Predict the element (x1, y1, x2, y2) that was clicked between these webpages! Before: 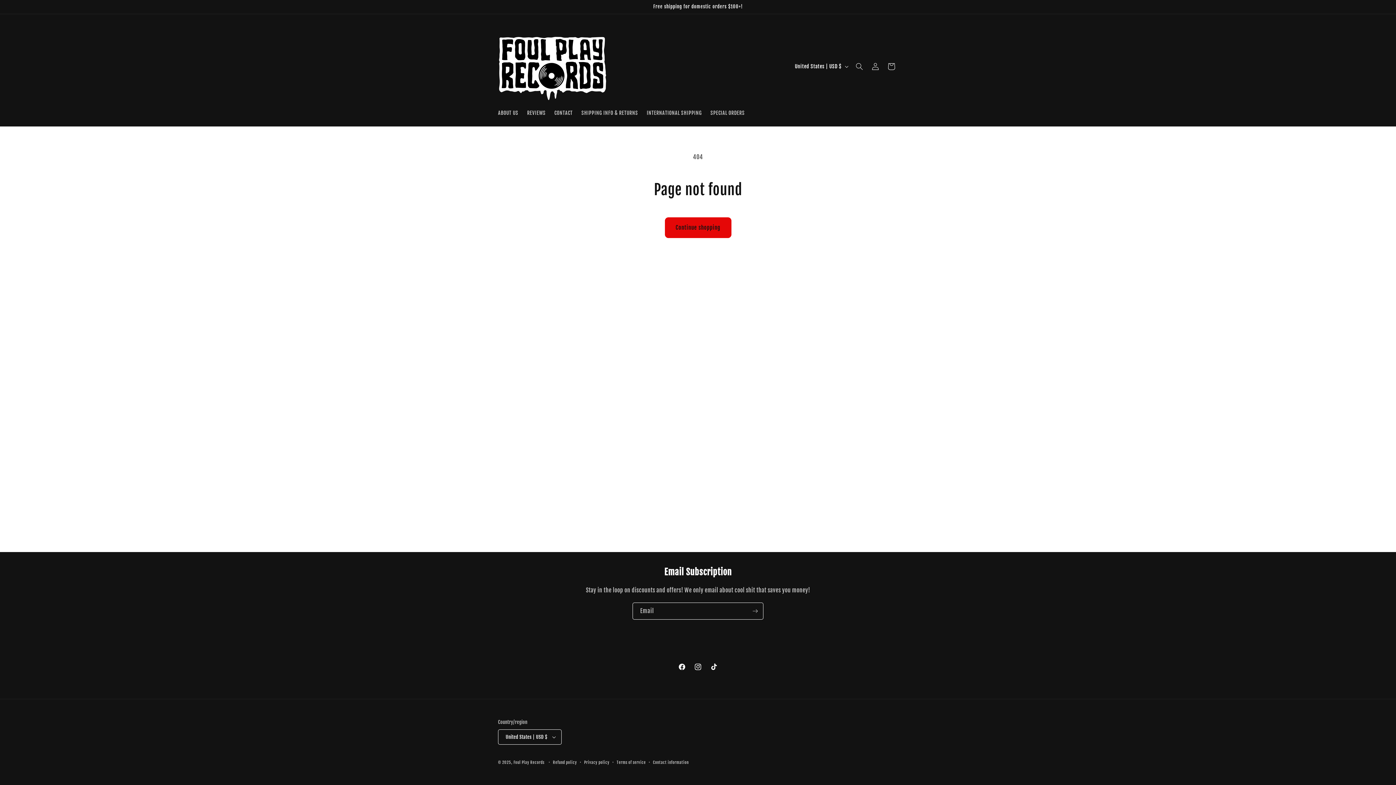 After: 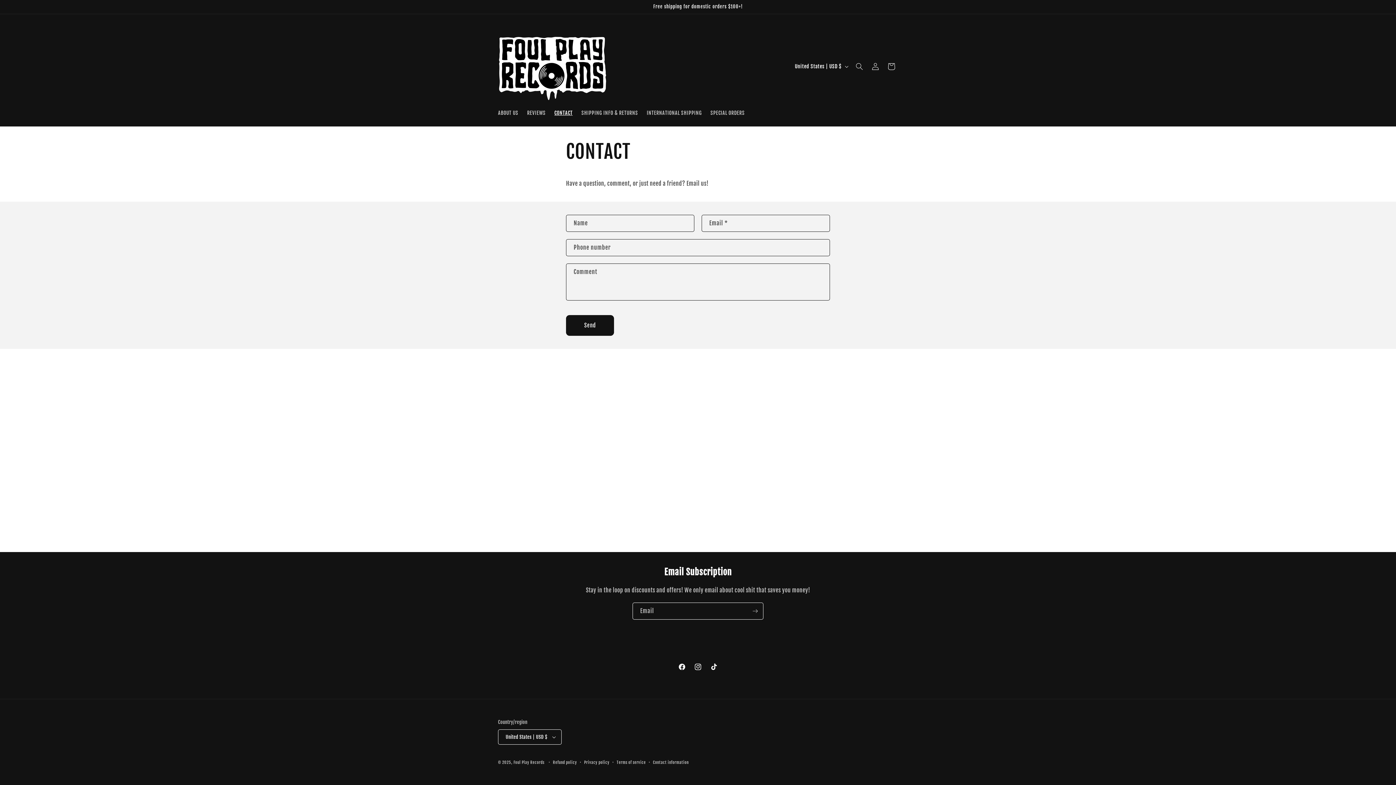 Action: label: CONTACT bbox: (550, 105, 577, 120)